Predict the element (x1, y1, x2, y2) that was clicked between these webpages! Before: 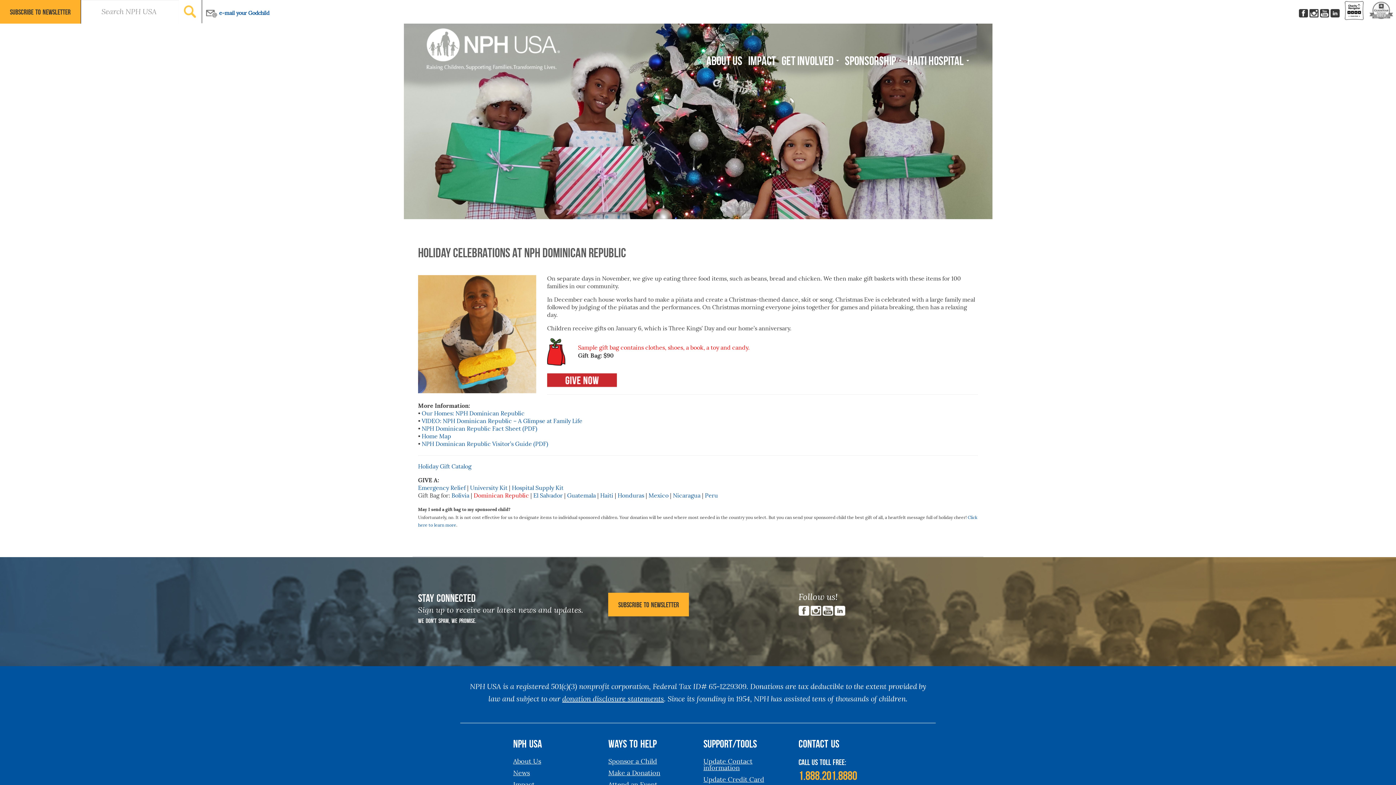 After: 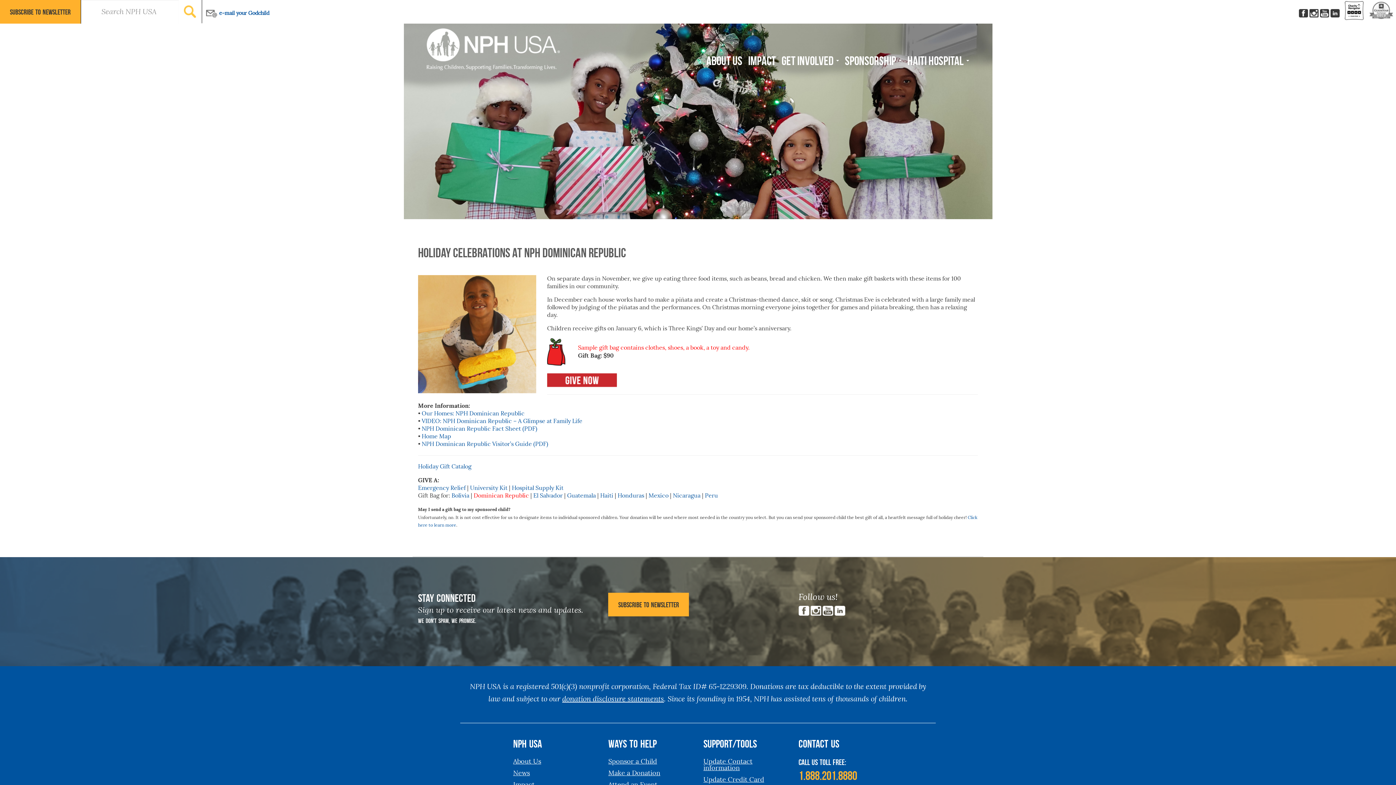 Action: label:   bbox: (1343, 6, 1366, 13)